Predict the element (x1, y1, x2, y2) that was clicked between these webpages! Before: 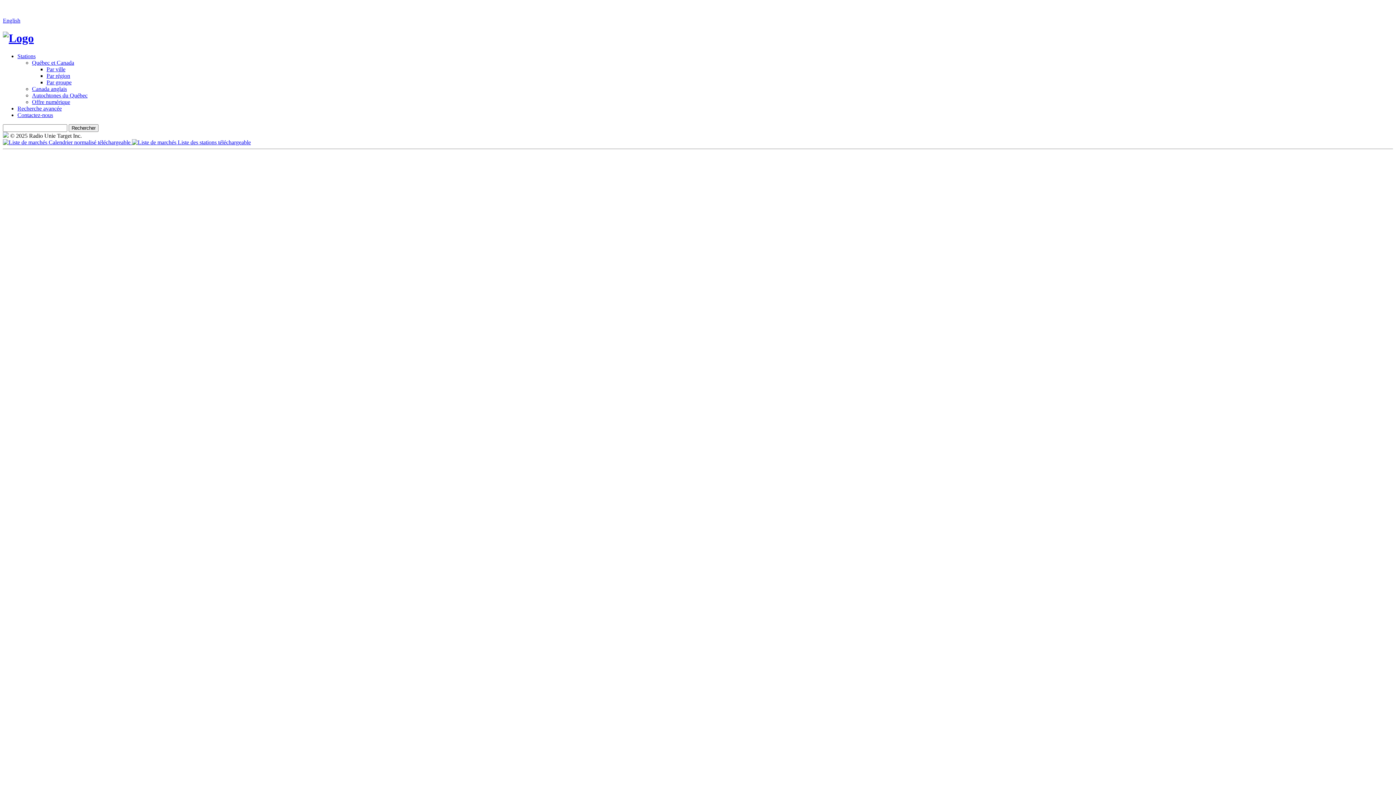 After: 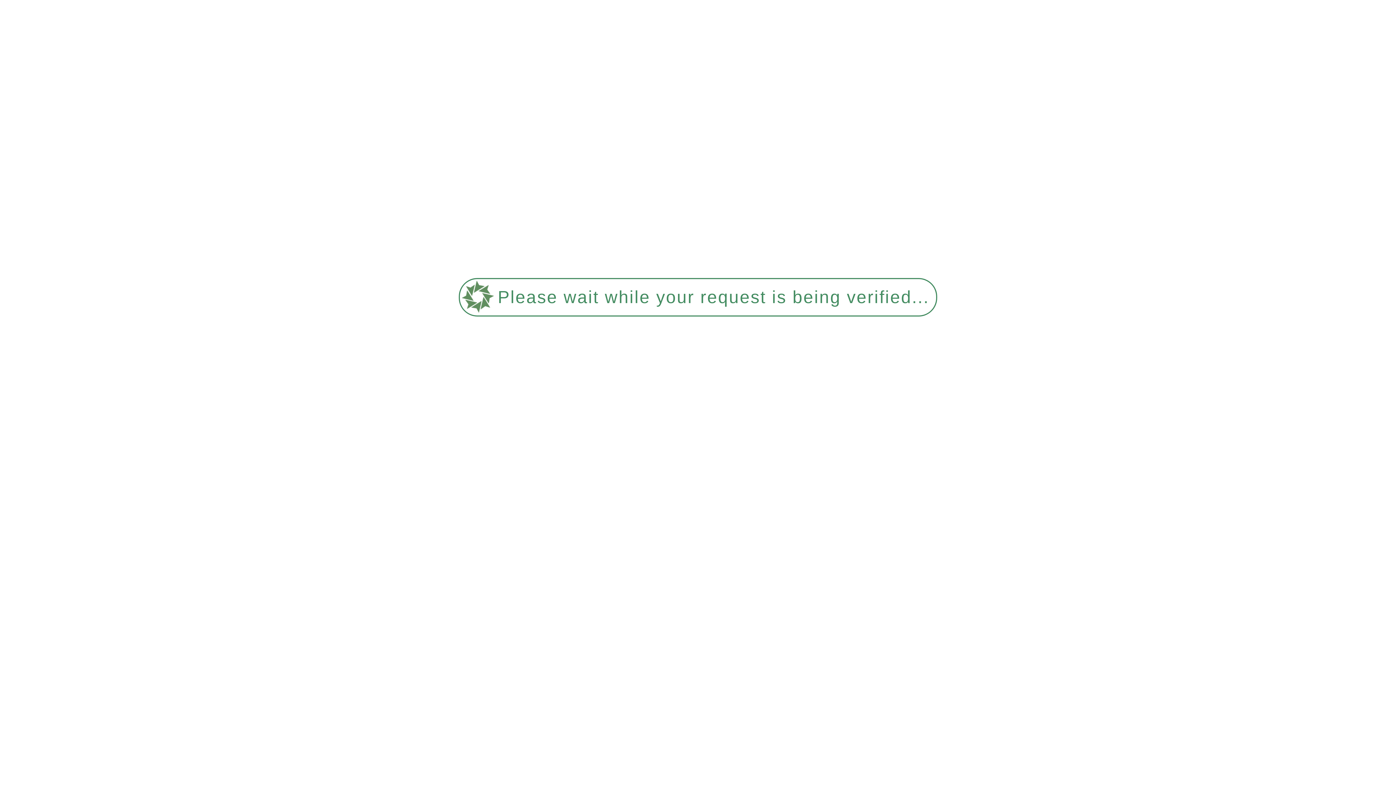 Action: bbox: (2, 31, 33, 44)